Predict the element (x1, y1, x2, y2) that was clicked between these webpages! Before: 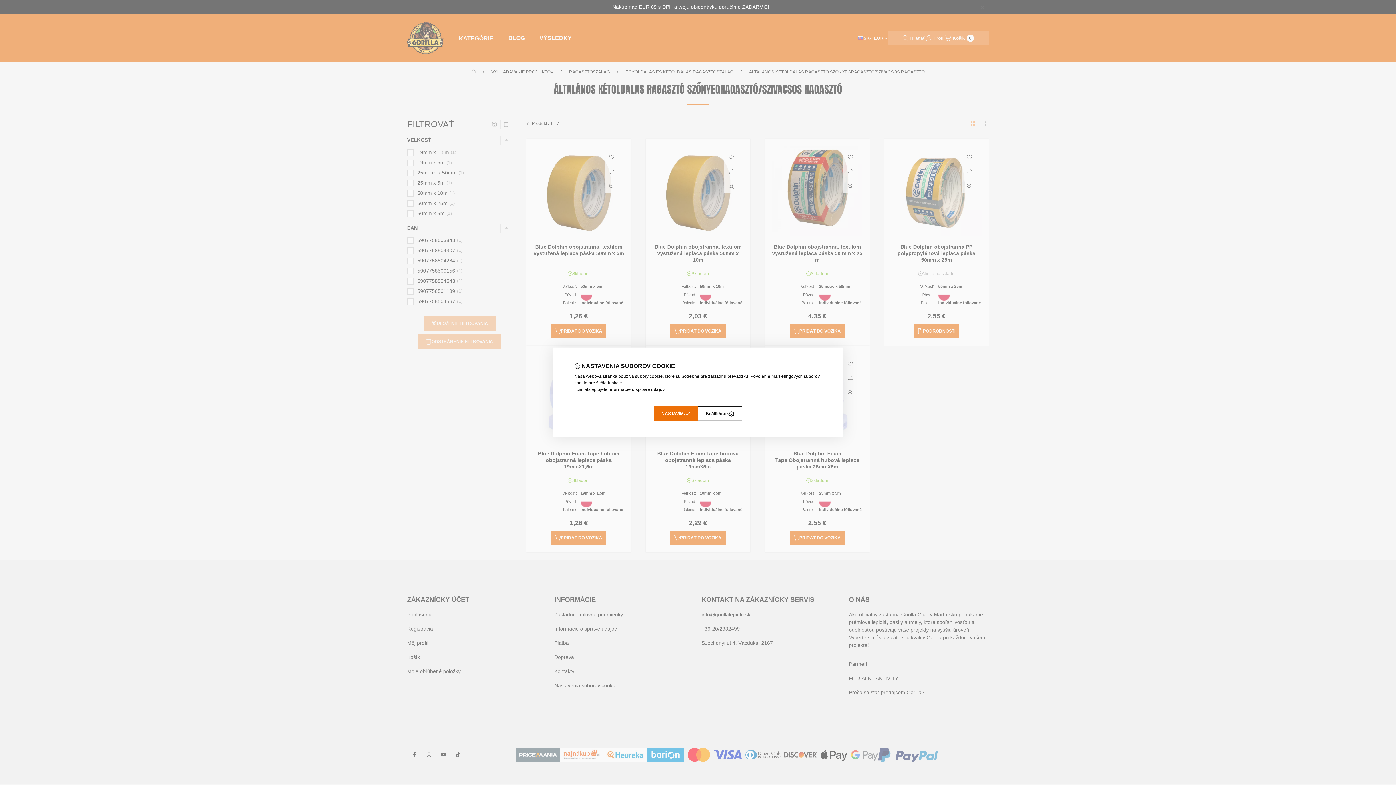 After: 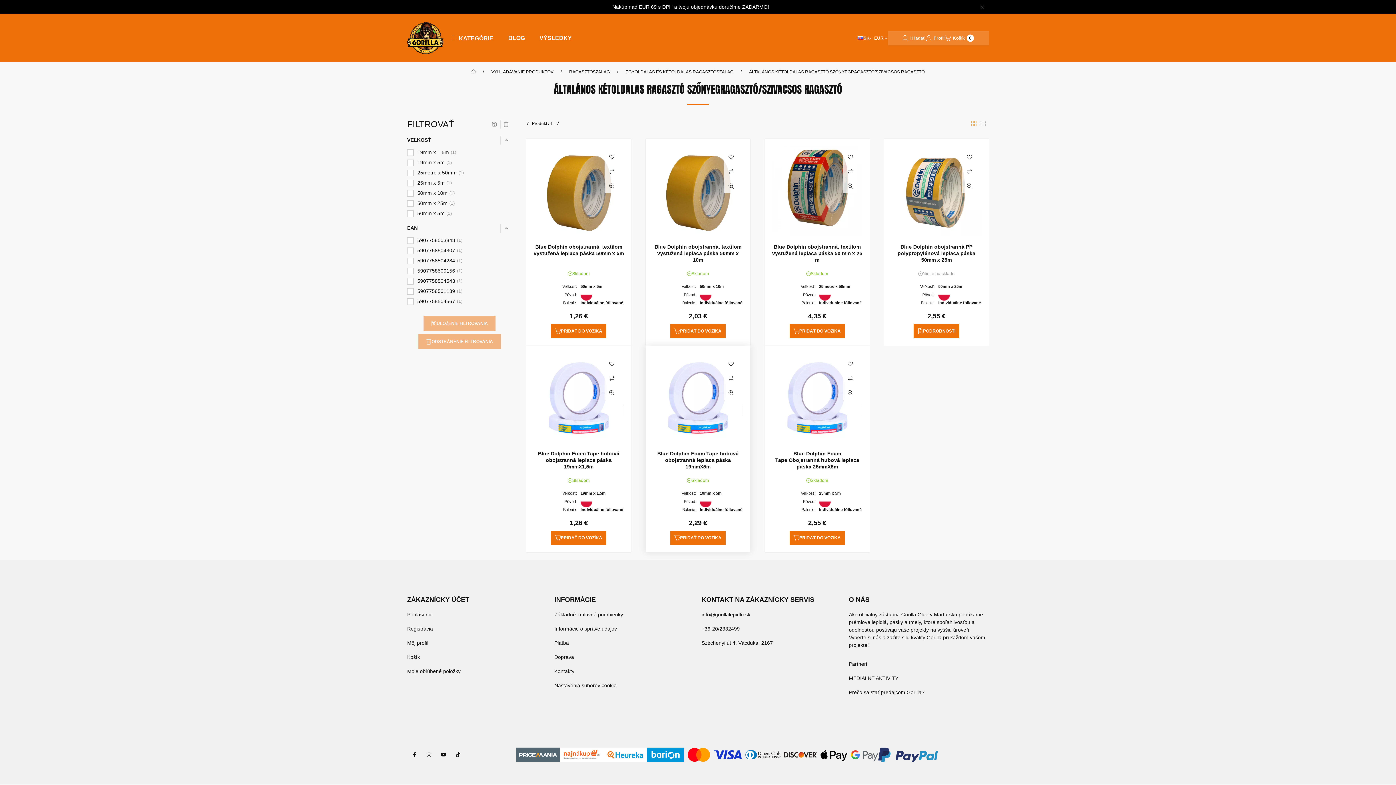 Action: bbox: (654, 406, 698, 421) label: NASTAVÍM.